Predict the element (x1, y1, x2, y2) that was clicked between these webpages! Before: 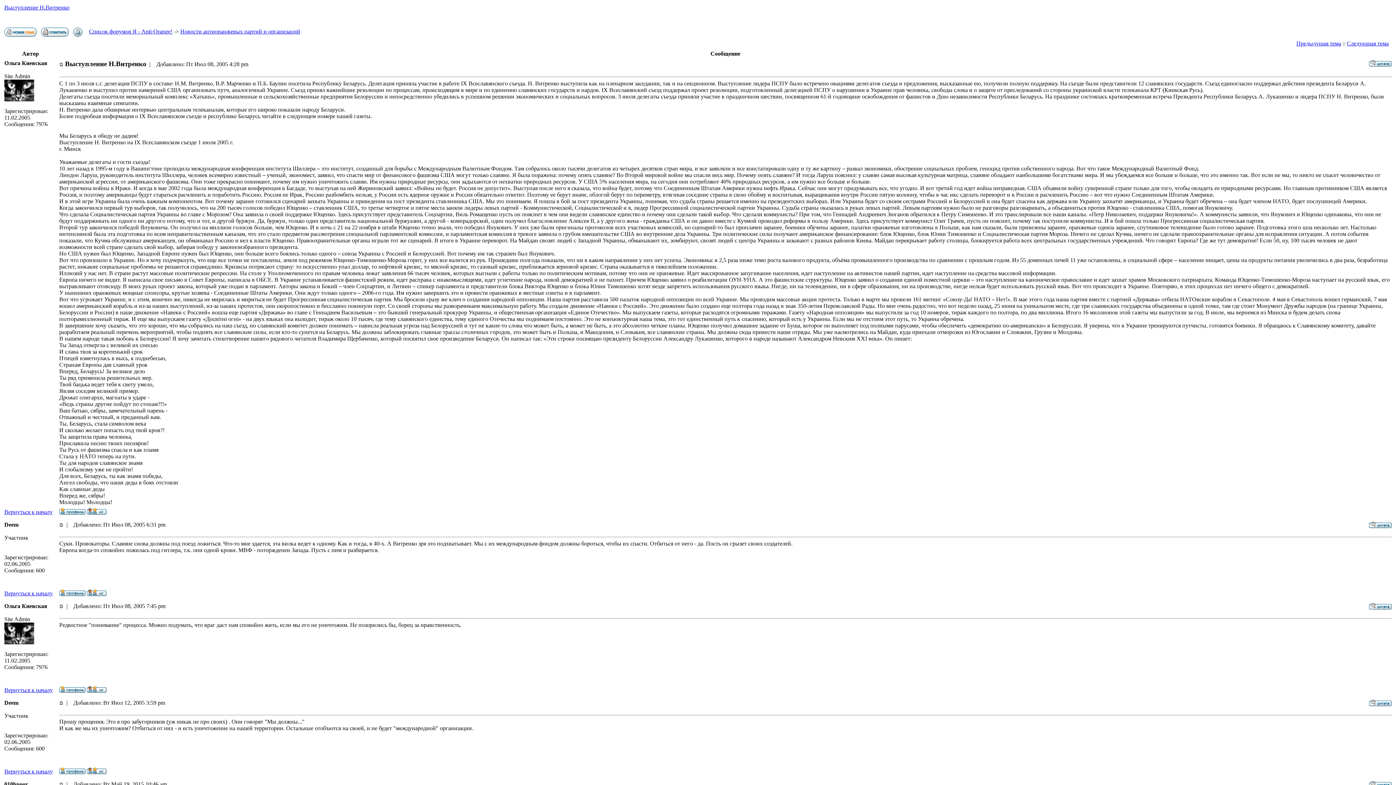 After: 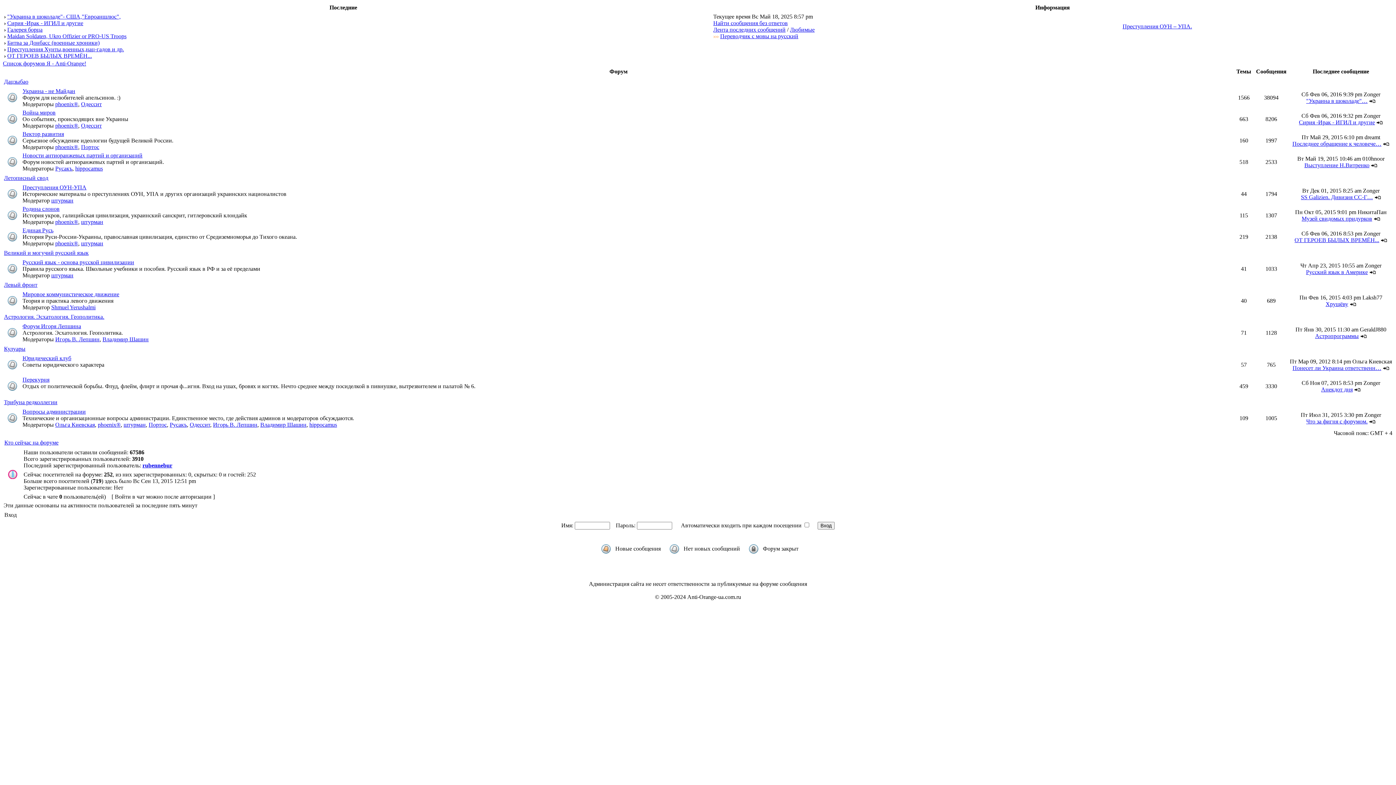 Action: bbox: (1369, 523, 1392, 529)